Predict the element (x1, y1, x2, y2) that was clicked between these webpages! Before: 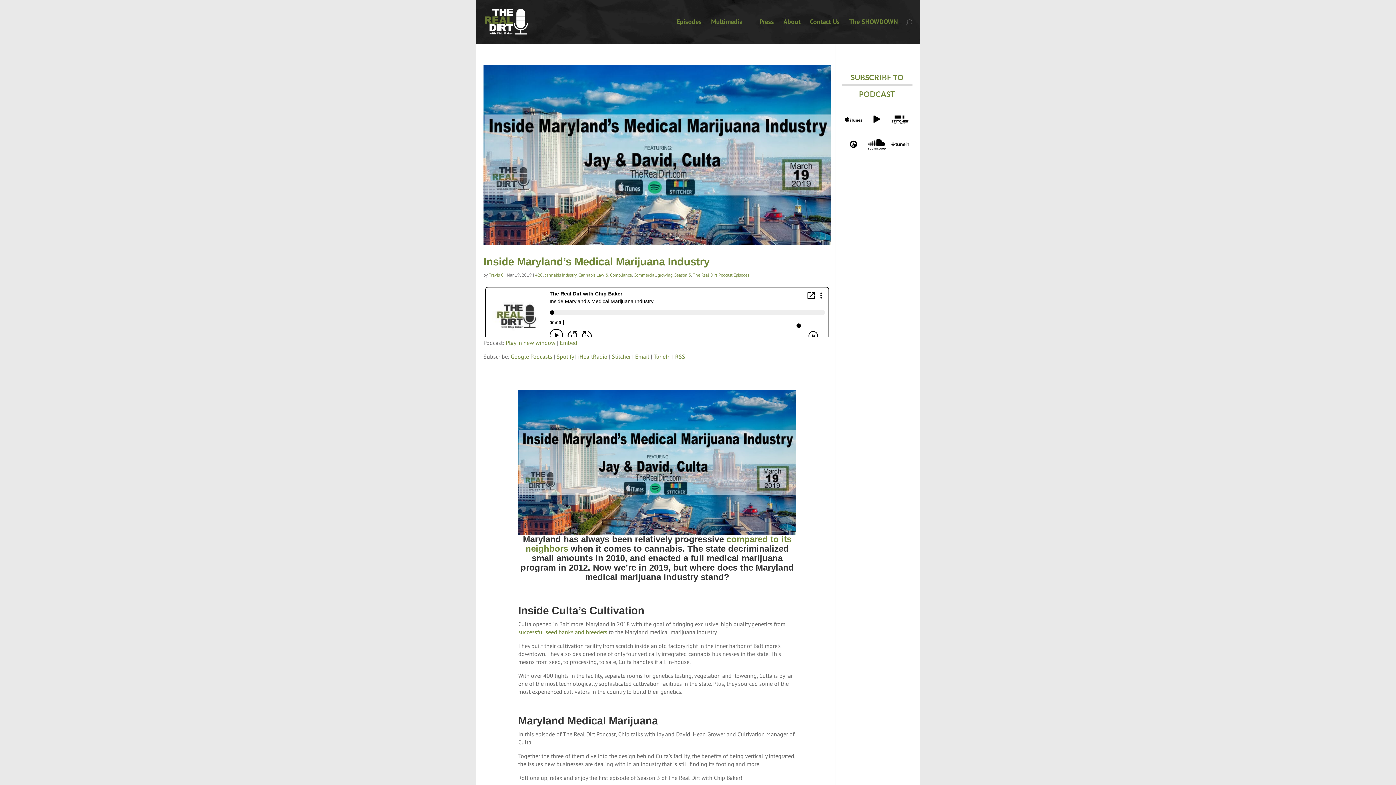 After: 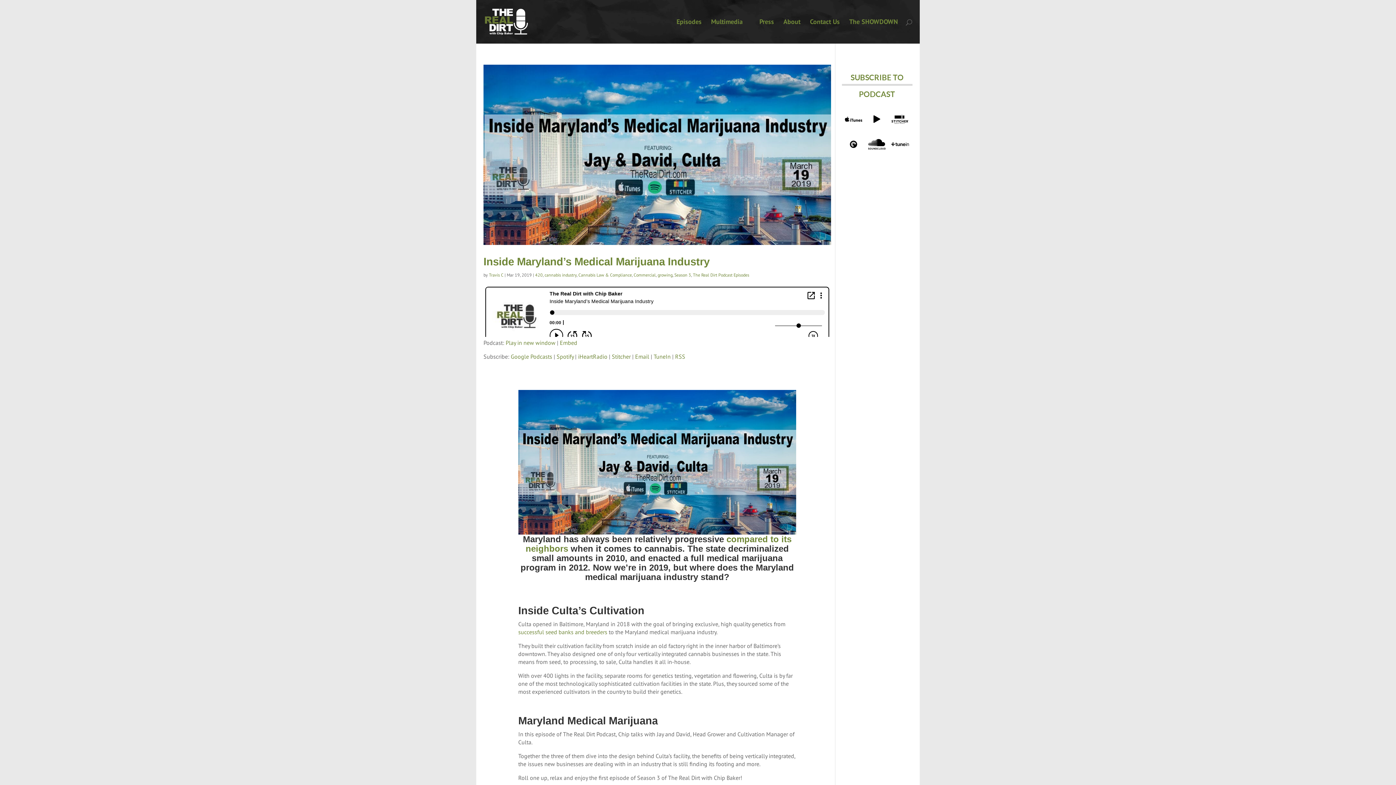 Action: label: Spotify bbox: (556, 353, 573, 360)